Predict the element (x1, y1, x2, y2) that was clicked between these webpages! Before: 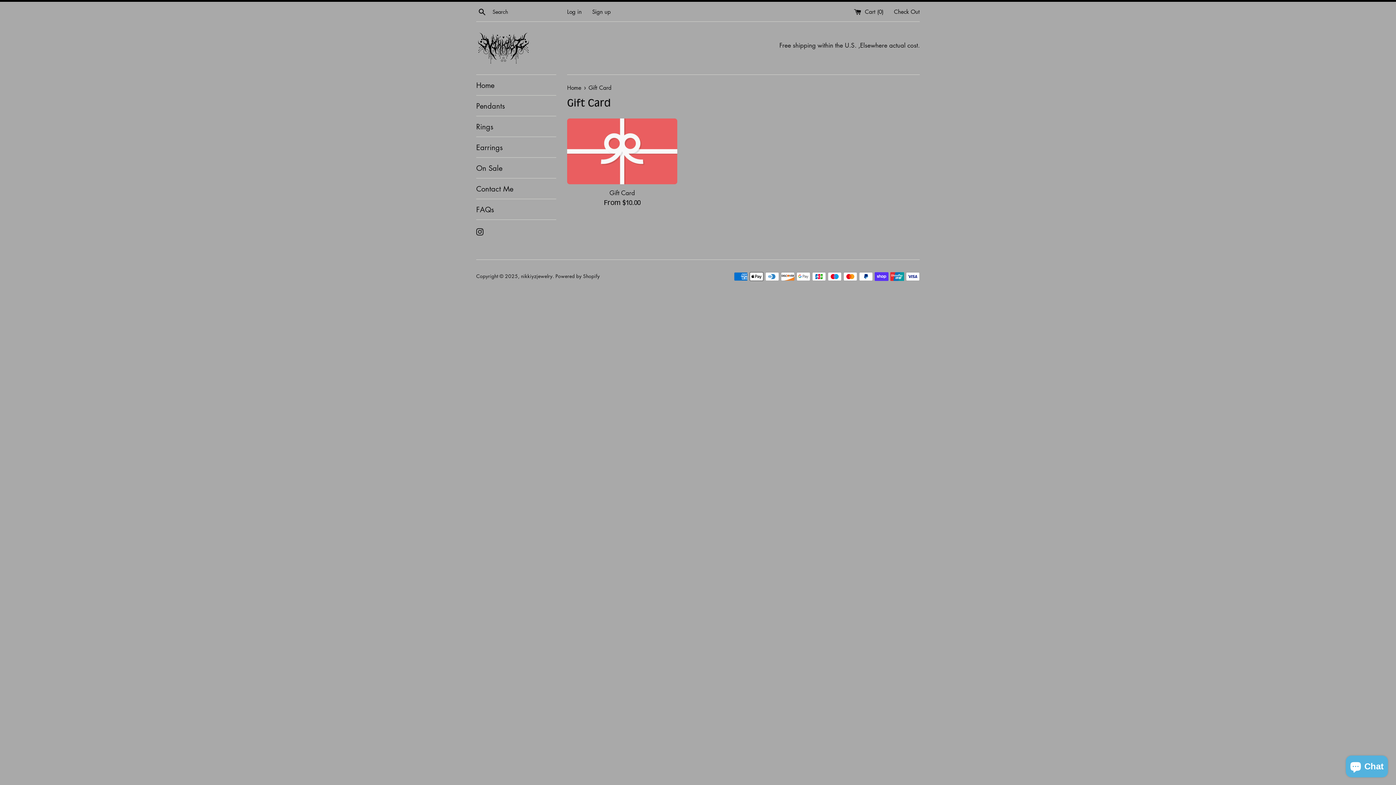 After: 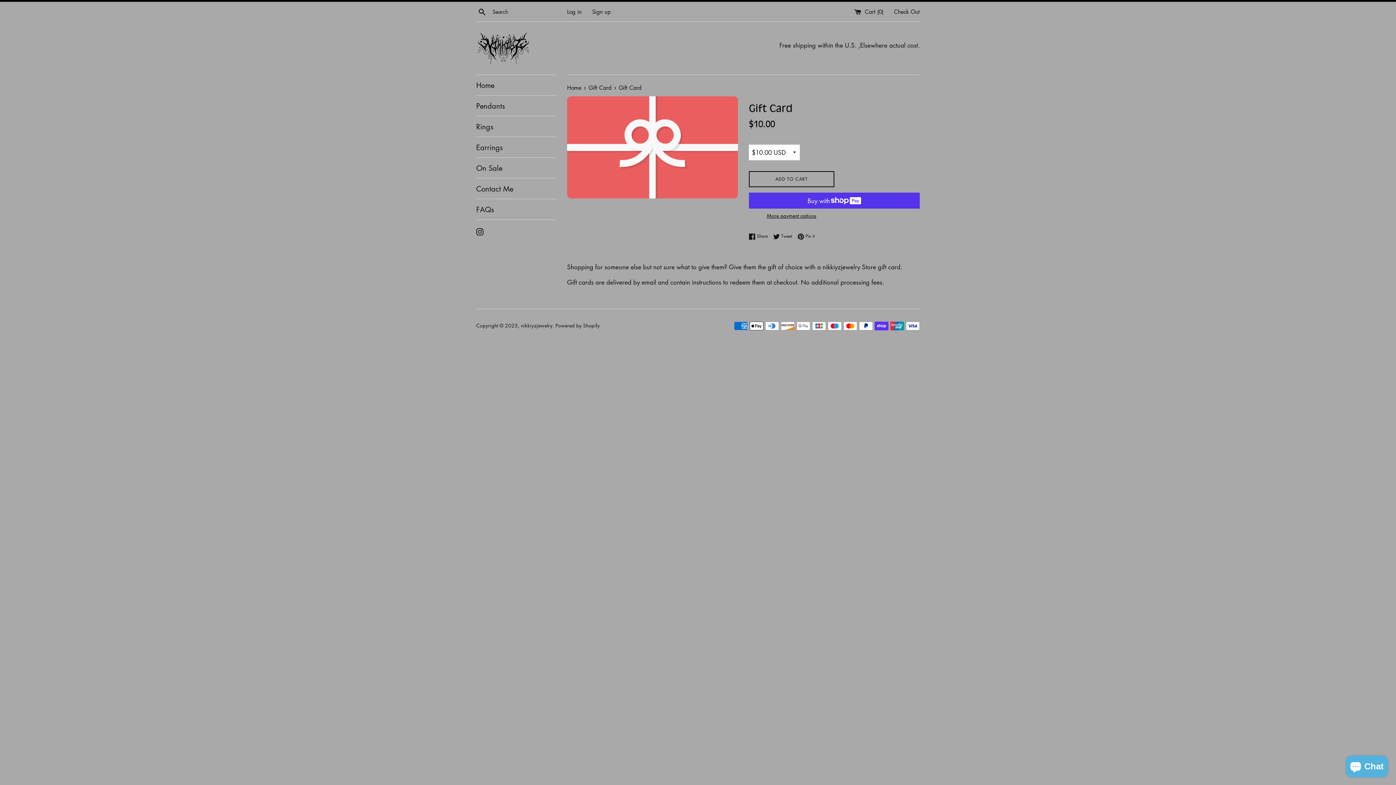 Action: bbox: (567, 118, 677, 184)